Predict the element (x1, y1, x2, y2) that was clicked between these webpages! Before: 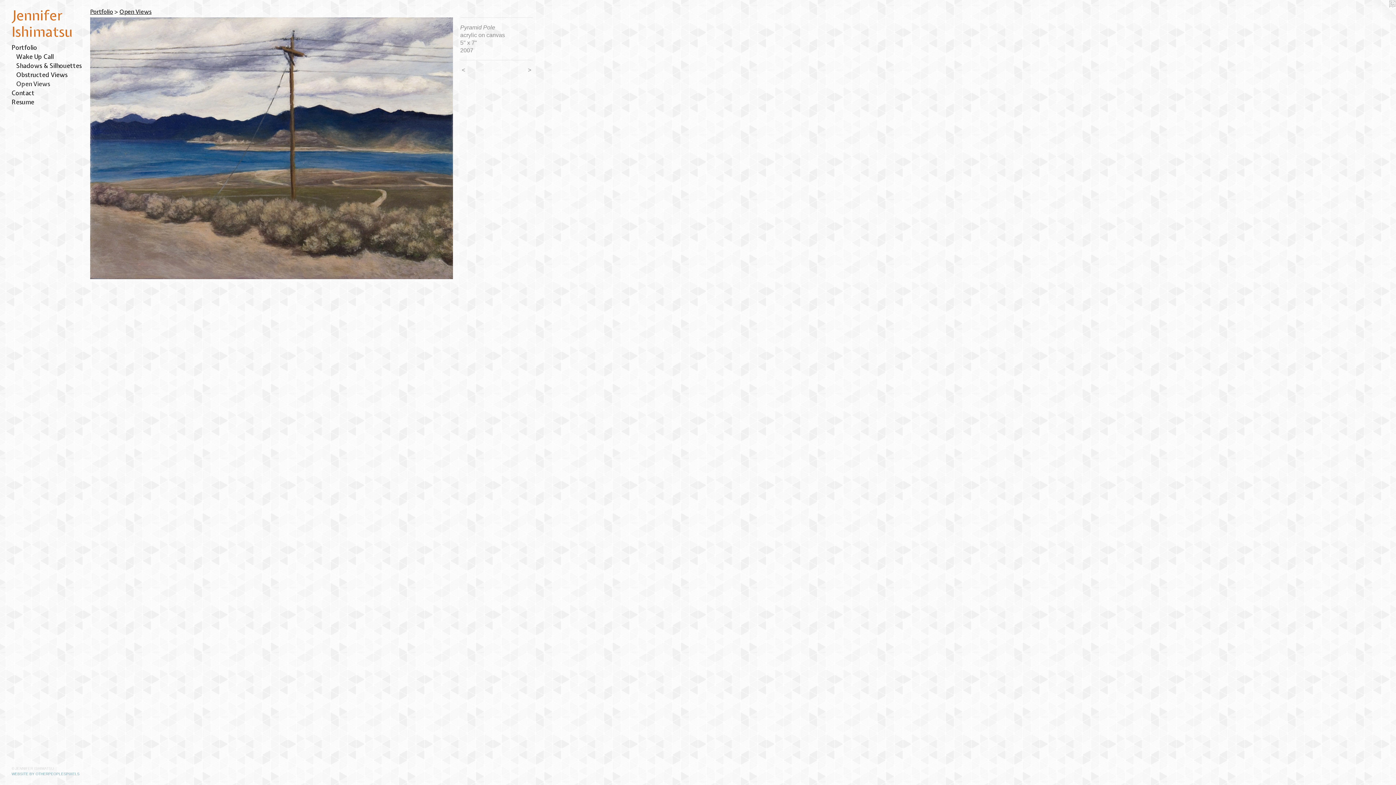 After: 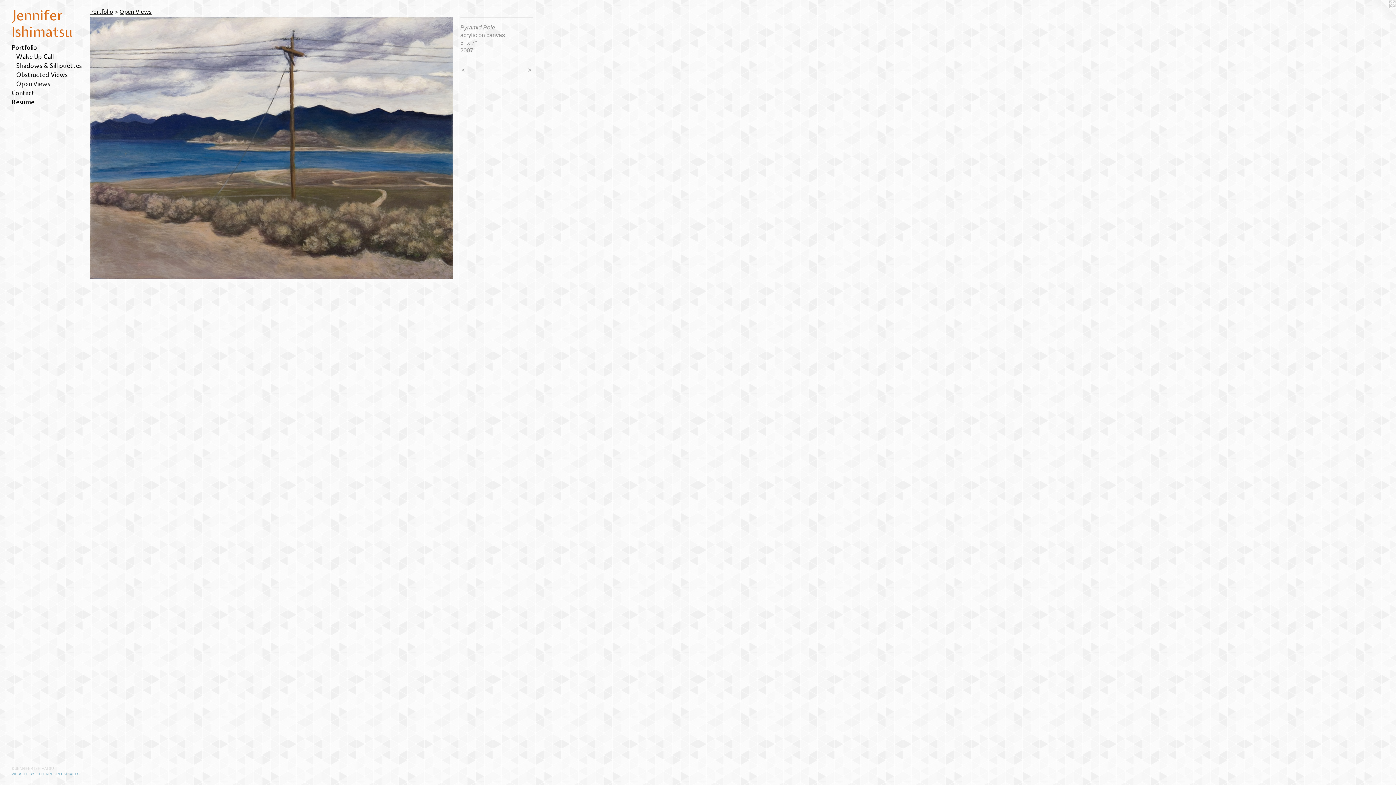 Action: bbox: (1367, 0, 1396, 29)